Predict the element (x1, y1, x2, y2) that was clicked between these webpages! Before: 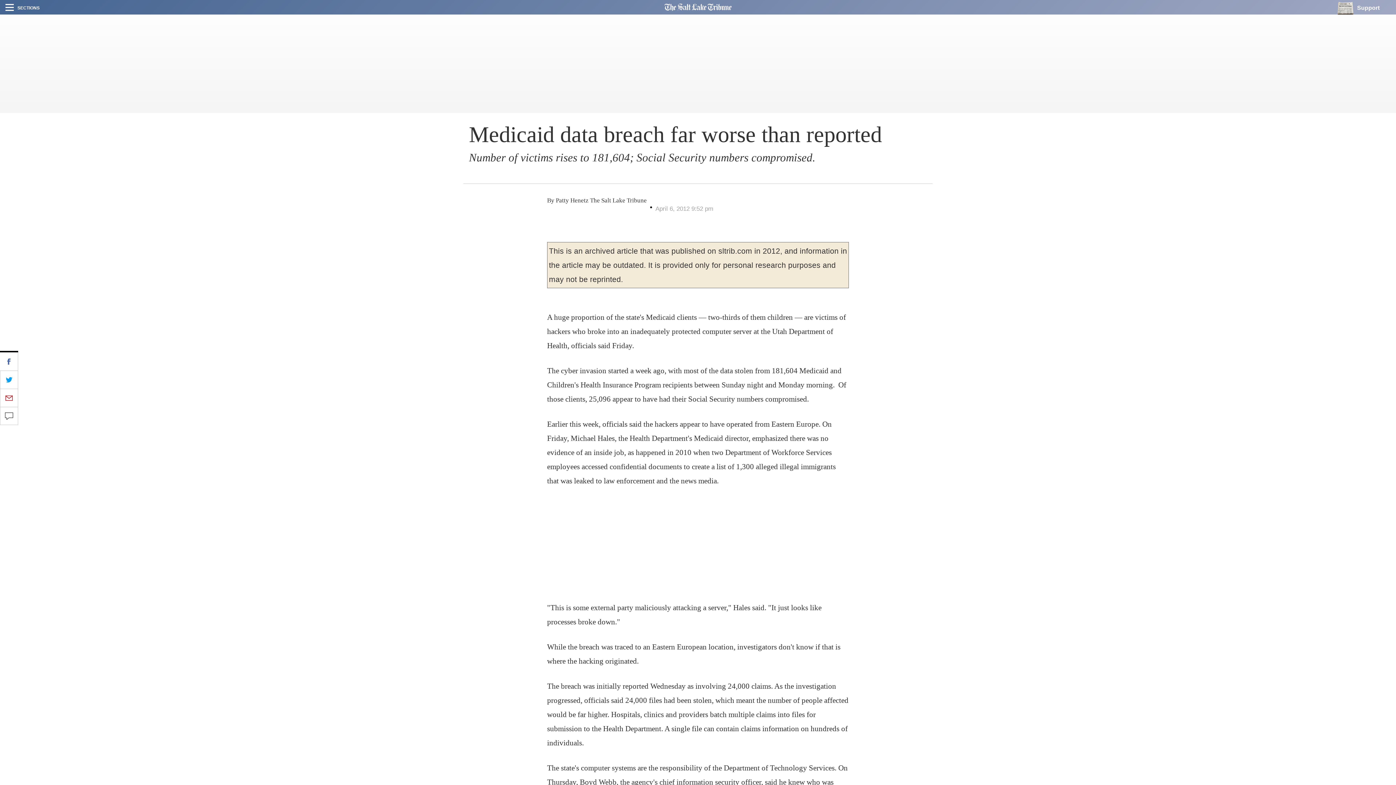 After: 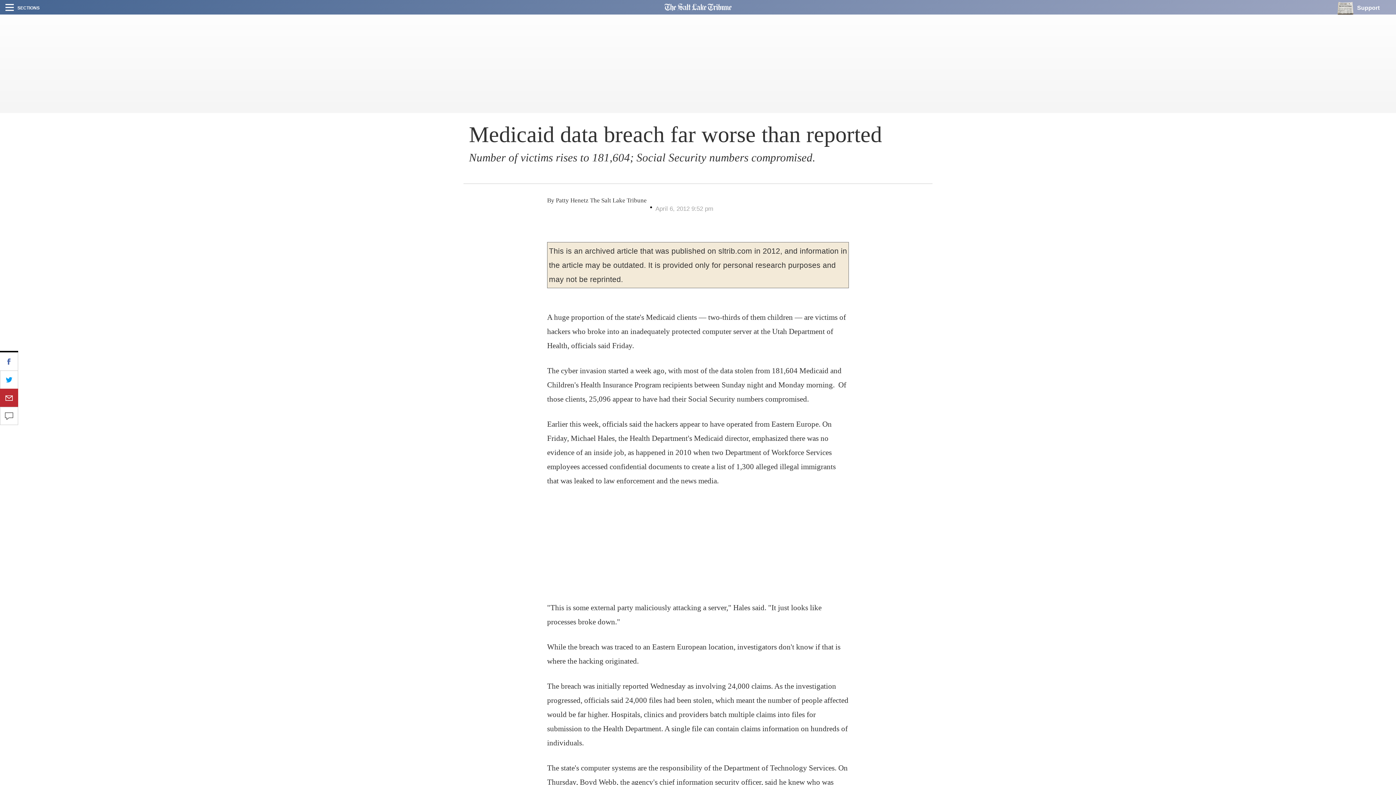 Action: bbox: (0, 388, 18, 407)